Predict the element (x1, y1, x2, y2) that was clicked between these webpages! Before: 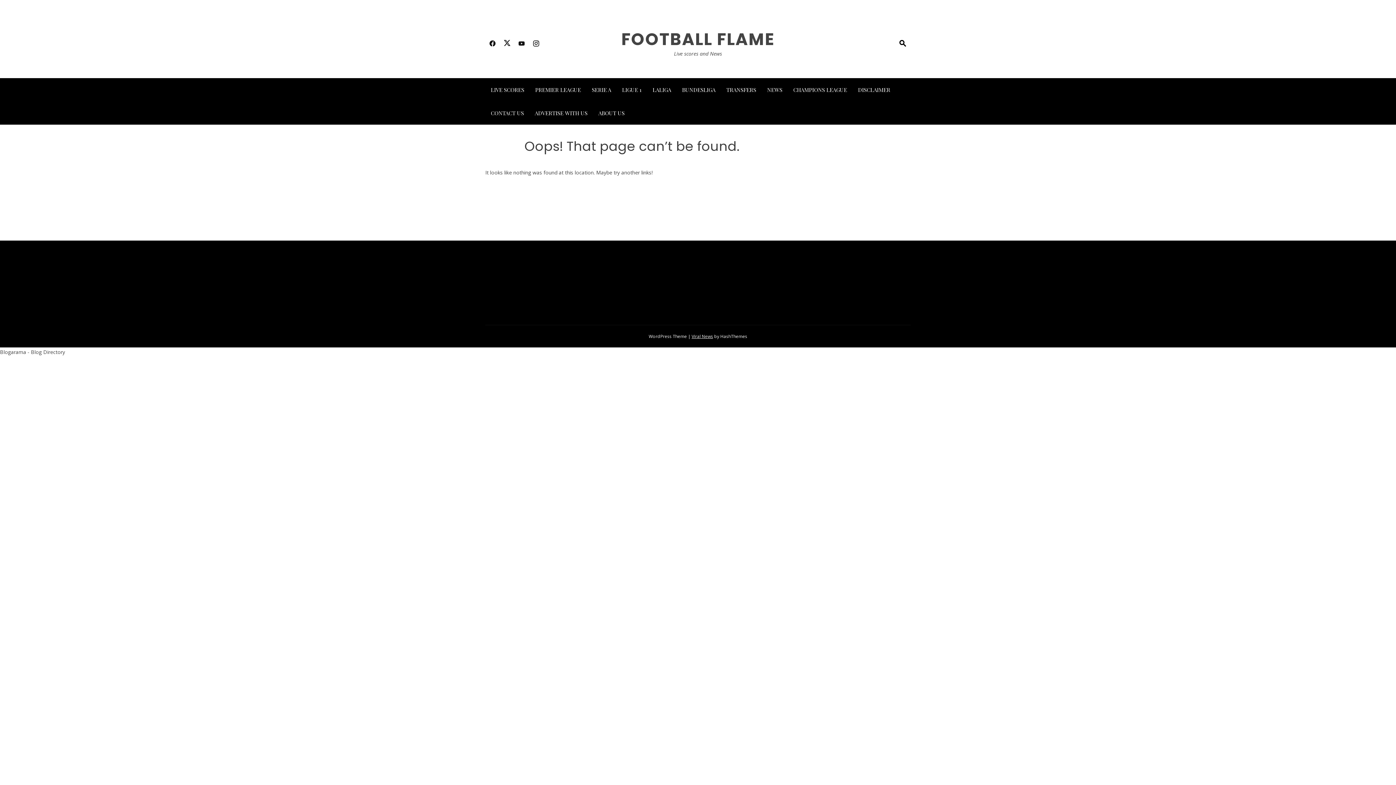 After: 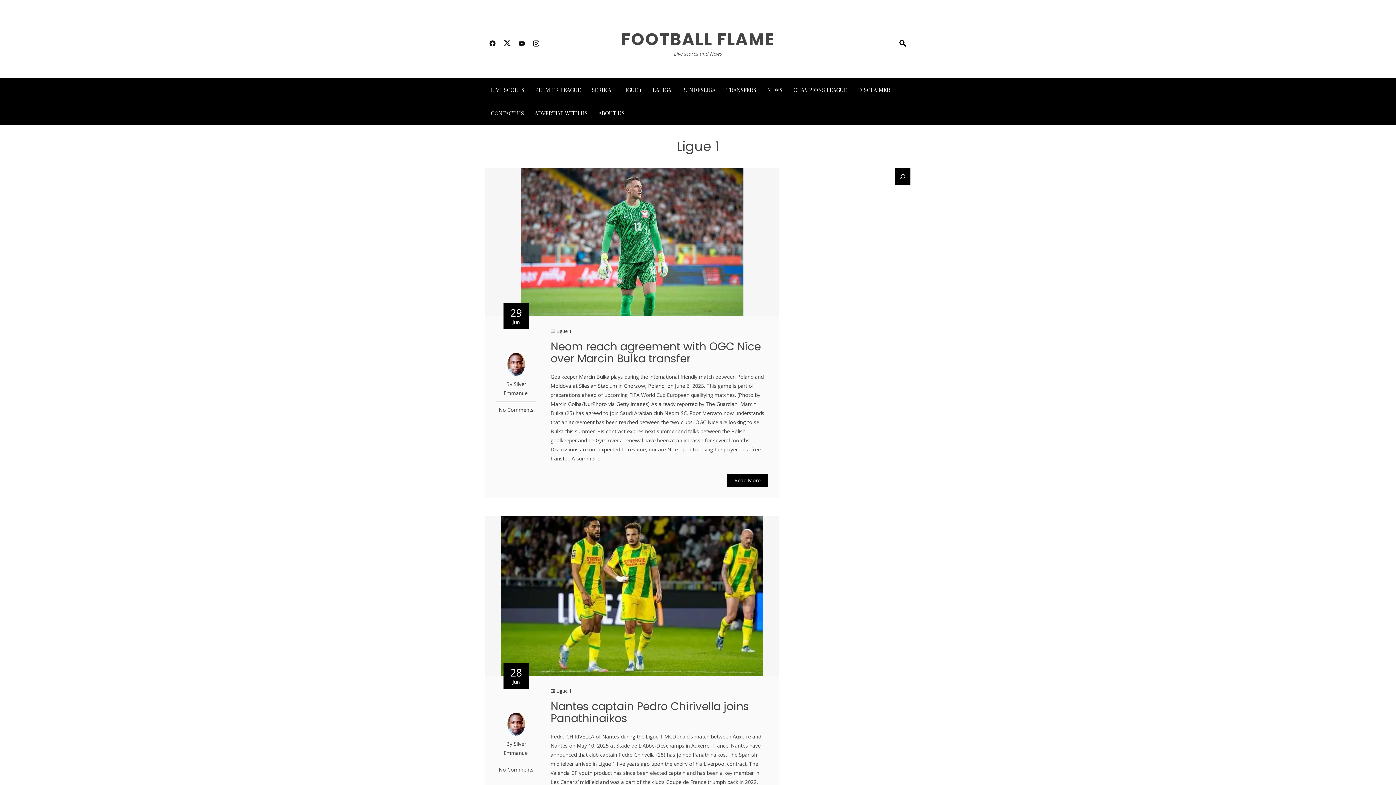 Action: label: LIGUE 1 bbox: (622, 84, 641, 95)